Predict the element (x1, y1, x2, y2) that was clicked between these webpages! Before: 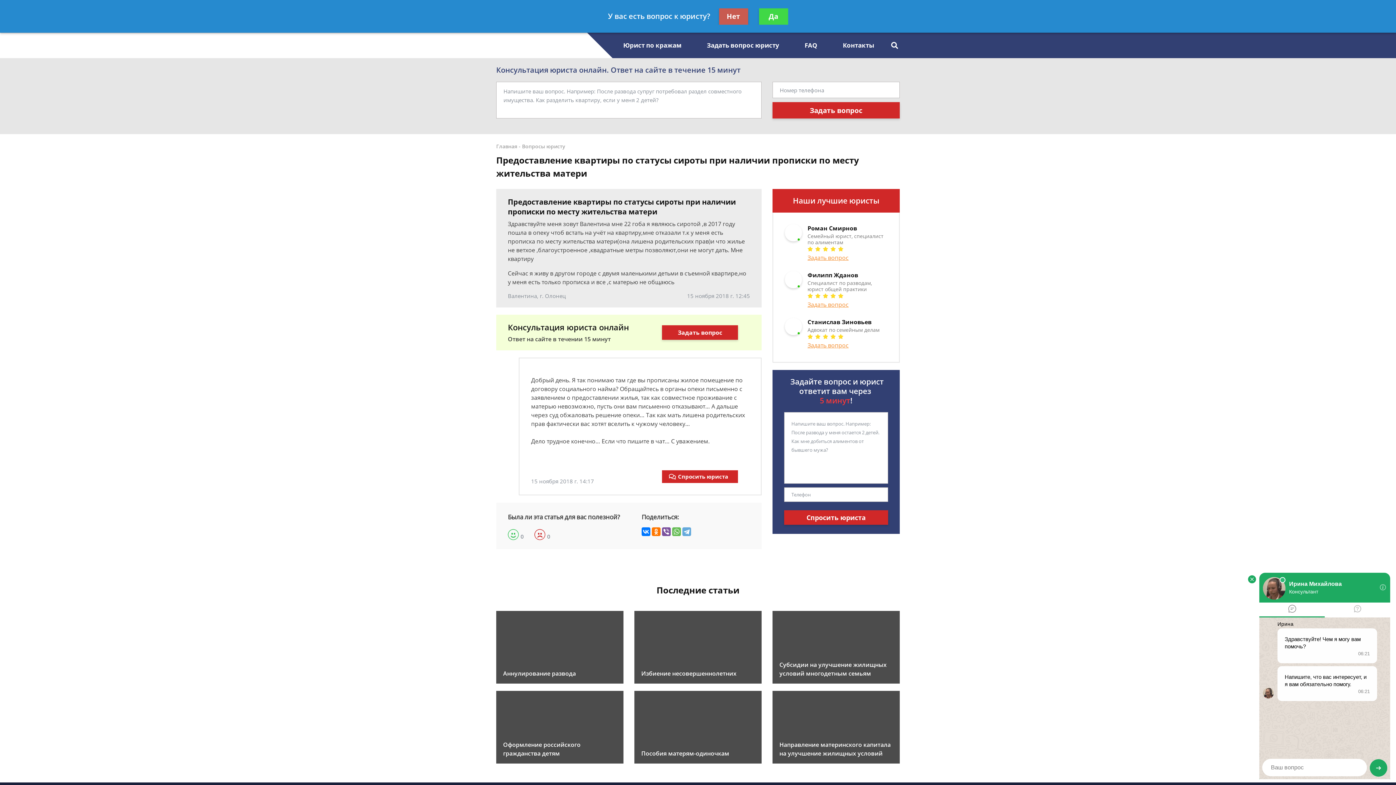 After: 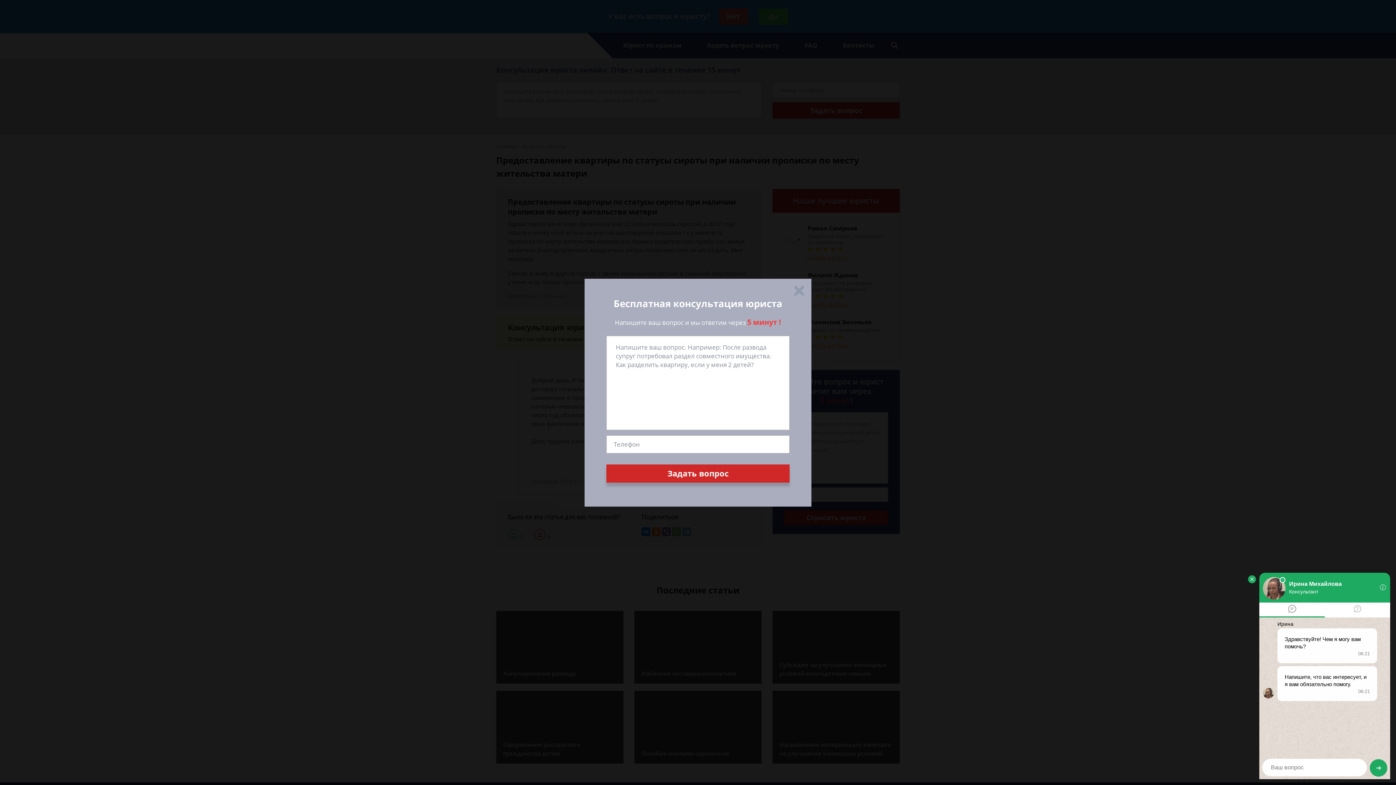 Action: label: Задать вопрос bbox: (807, 253, 848, 261)